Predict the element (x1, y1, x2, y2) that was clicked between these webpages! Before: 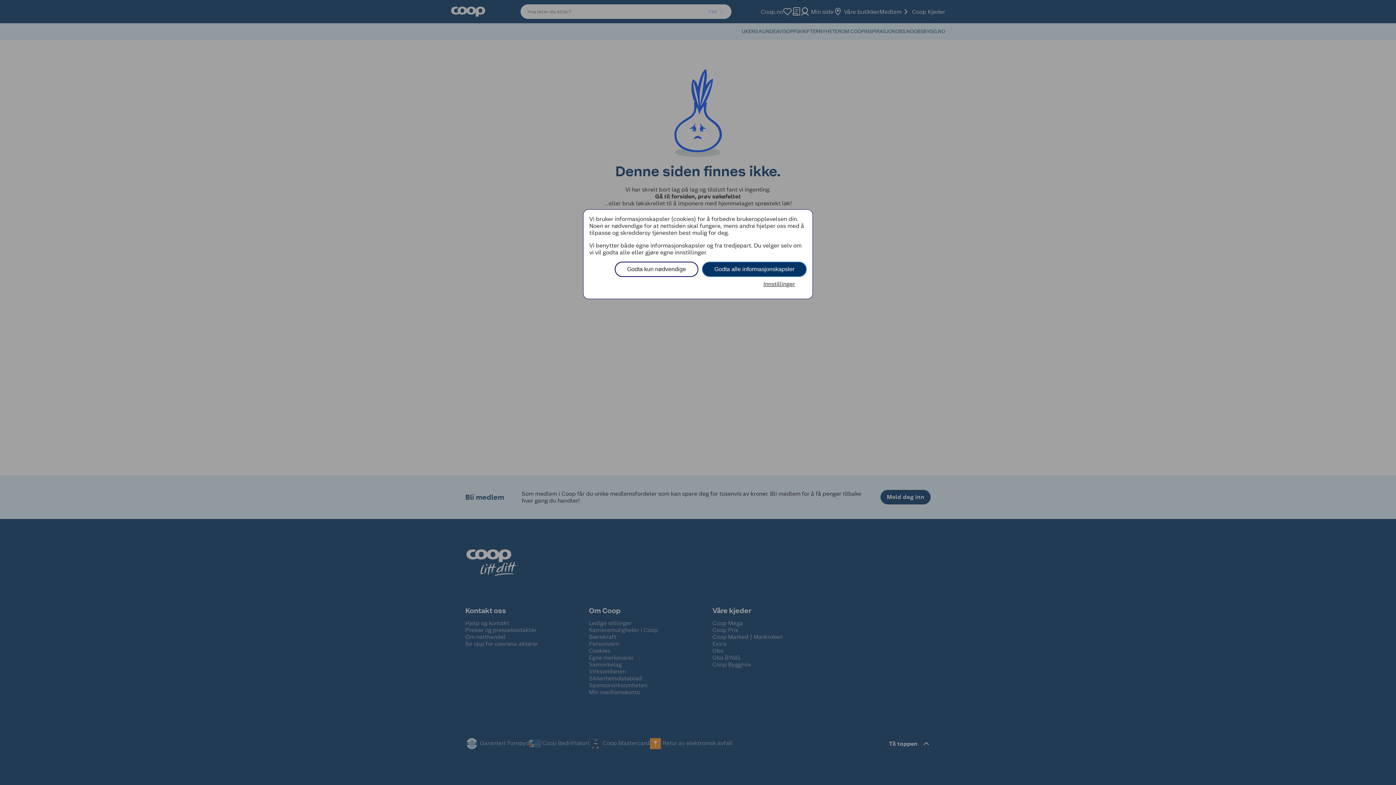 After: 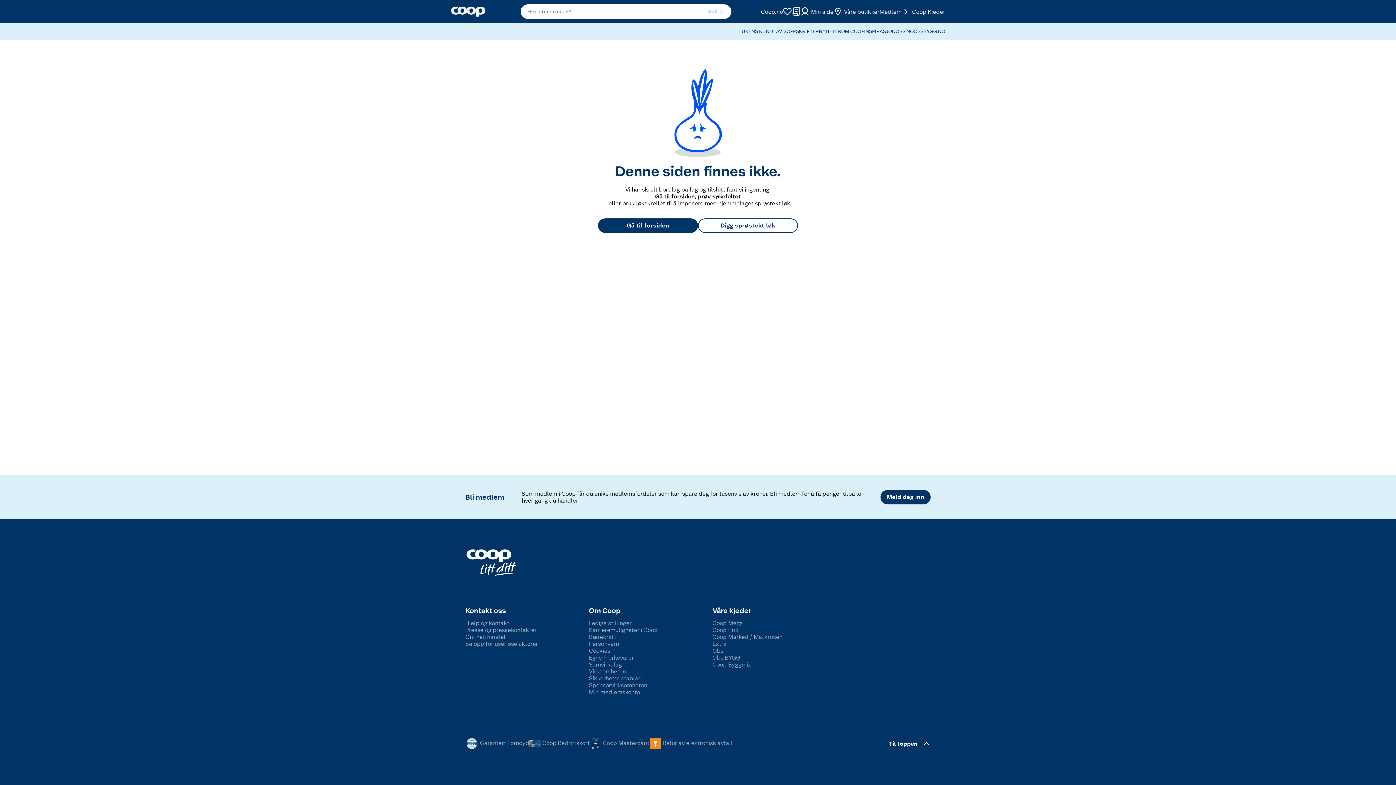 Action: bbox: (702, 261, 806, 277) label: Godta alle informasjonskapsler